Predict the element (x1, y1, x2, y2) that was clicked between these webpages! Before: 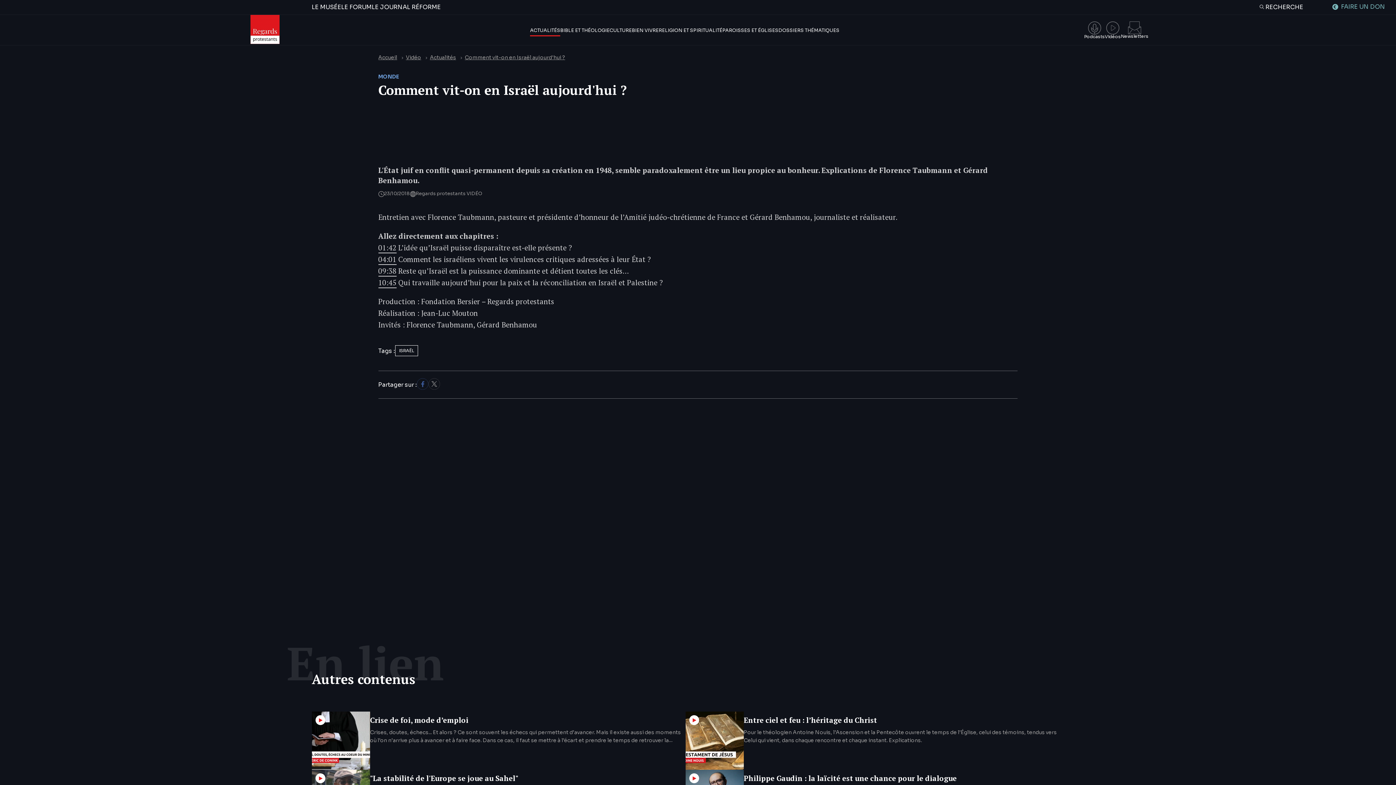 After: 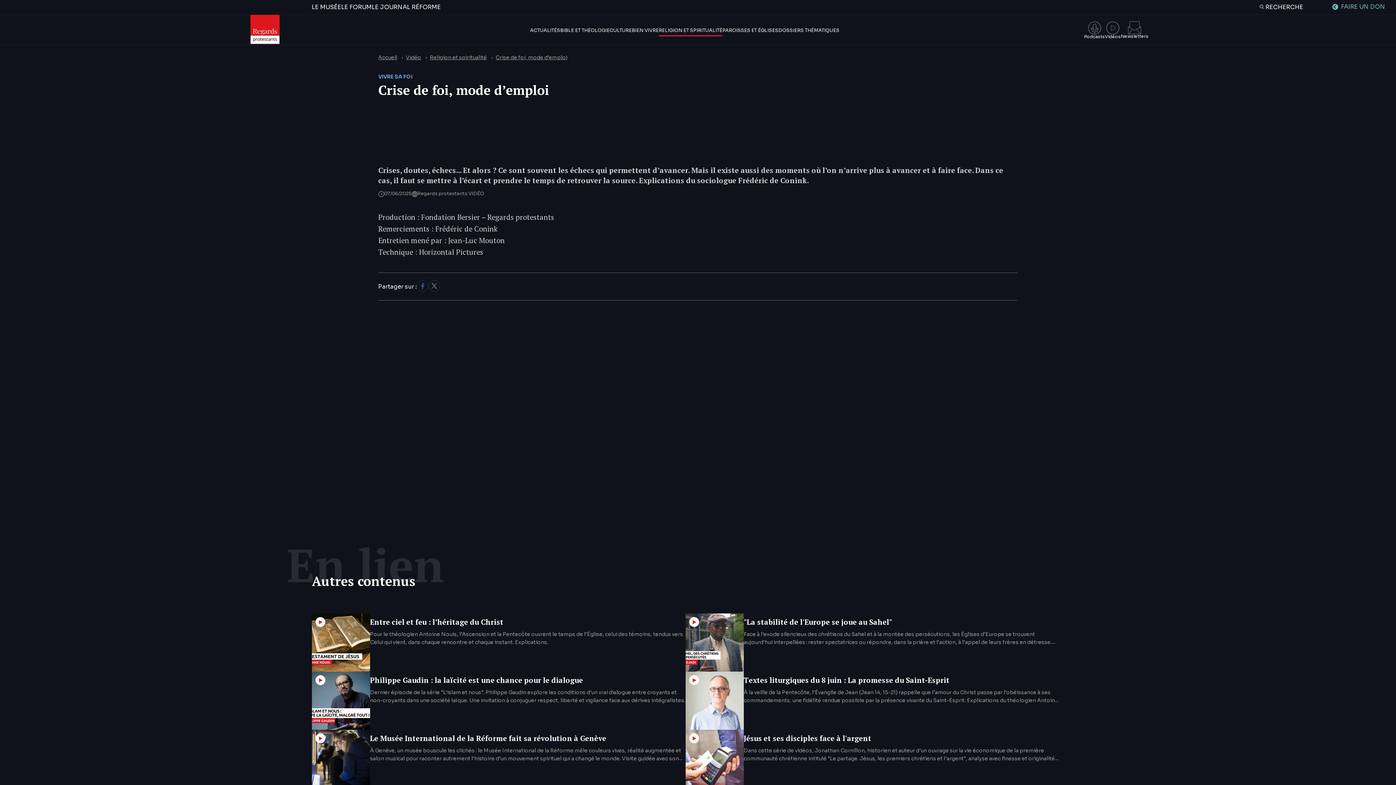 Action: bbox: (370, 715, 468, 725) label: Crise de foi, mode d’emploi